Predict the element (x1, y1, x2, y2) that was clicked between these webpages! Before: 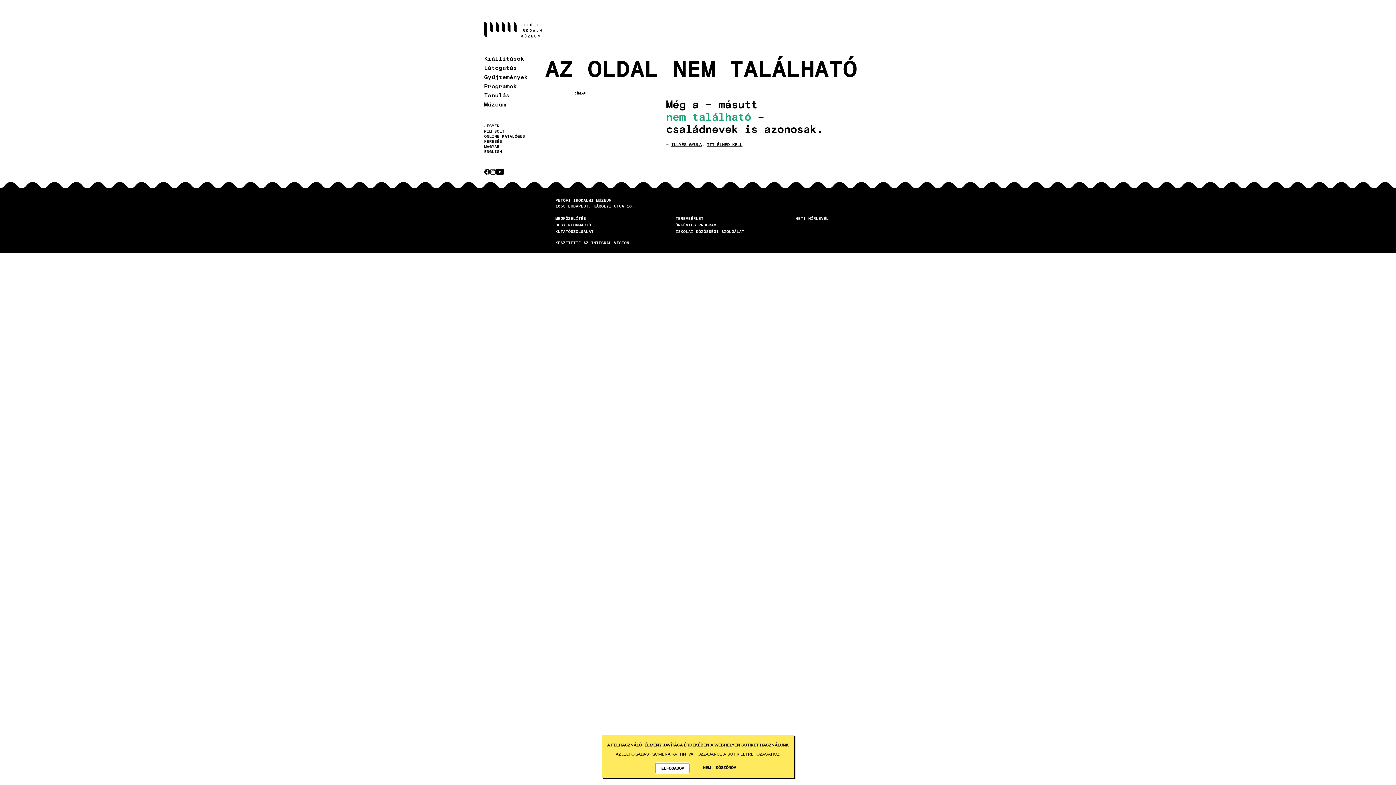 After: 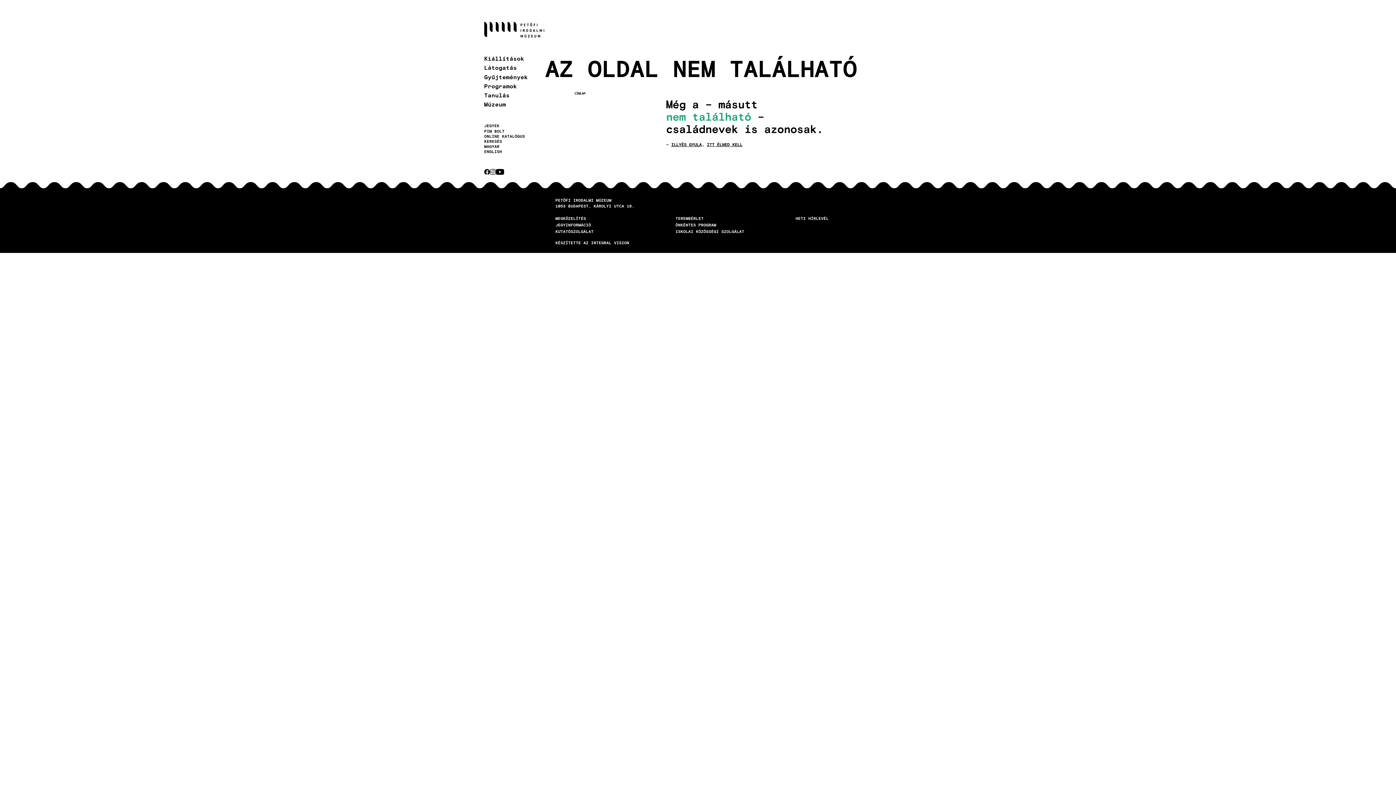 Action: bbox: (697, 762, 741, 772) label: NEM, KÖSZÖNÖM